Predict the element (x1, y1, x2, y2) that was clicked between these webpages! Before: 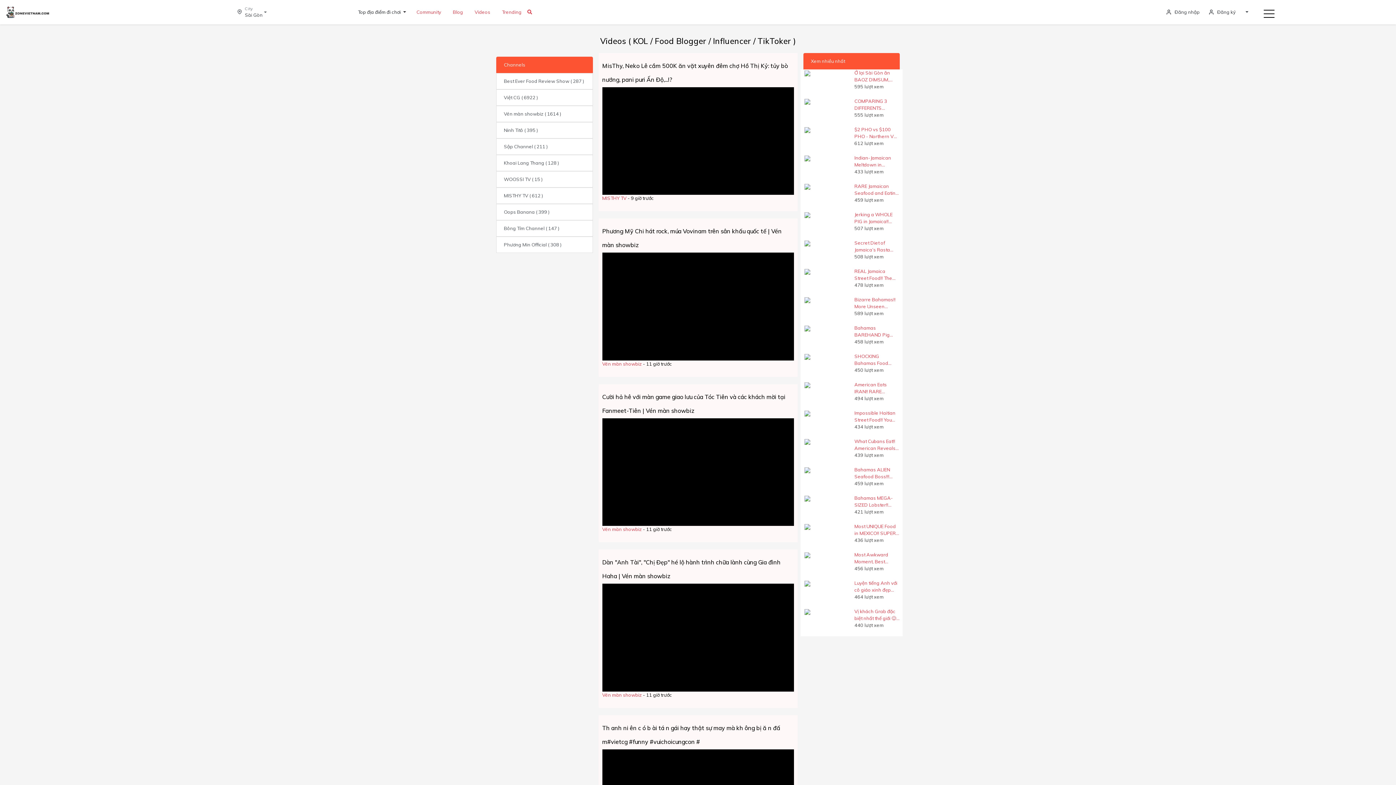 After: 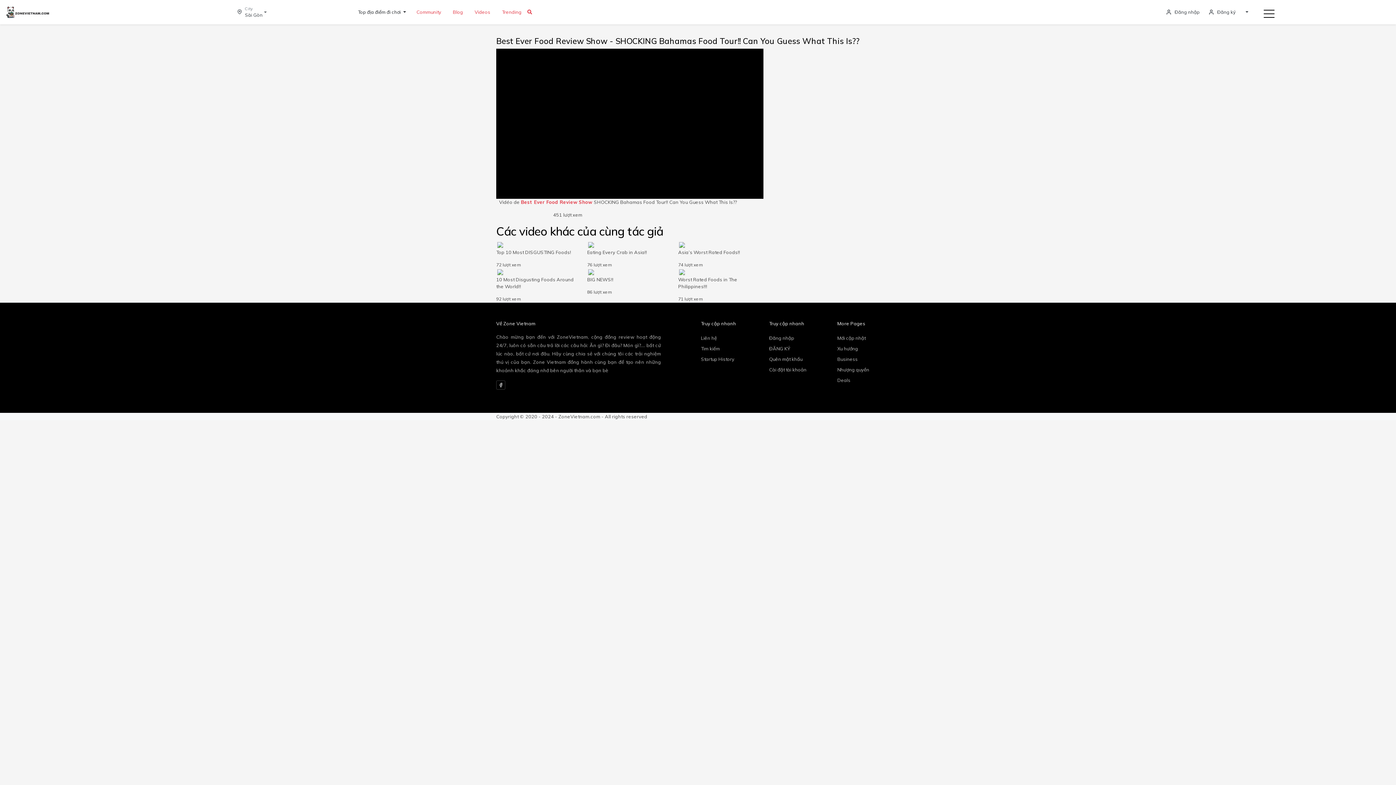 Action: label: SHOCKING Bahamas Food Tour!! Can You Guess What This Is?? bbox: (854, 353, 900, 366)